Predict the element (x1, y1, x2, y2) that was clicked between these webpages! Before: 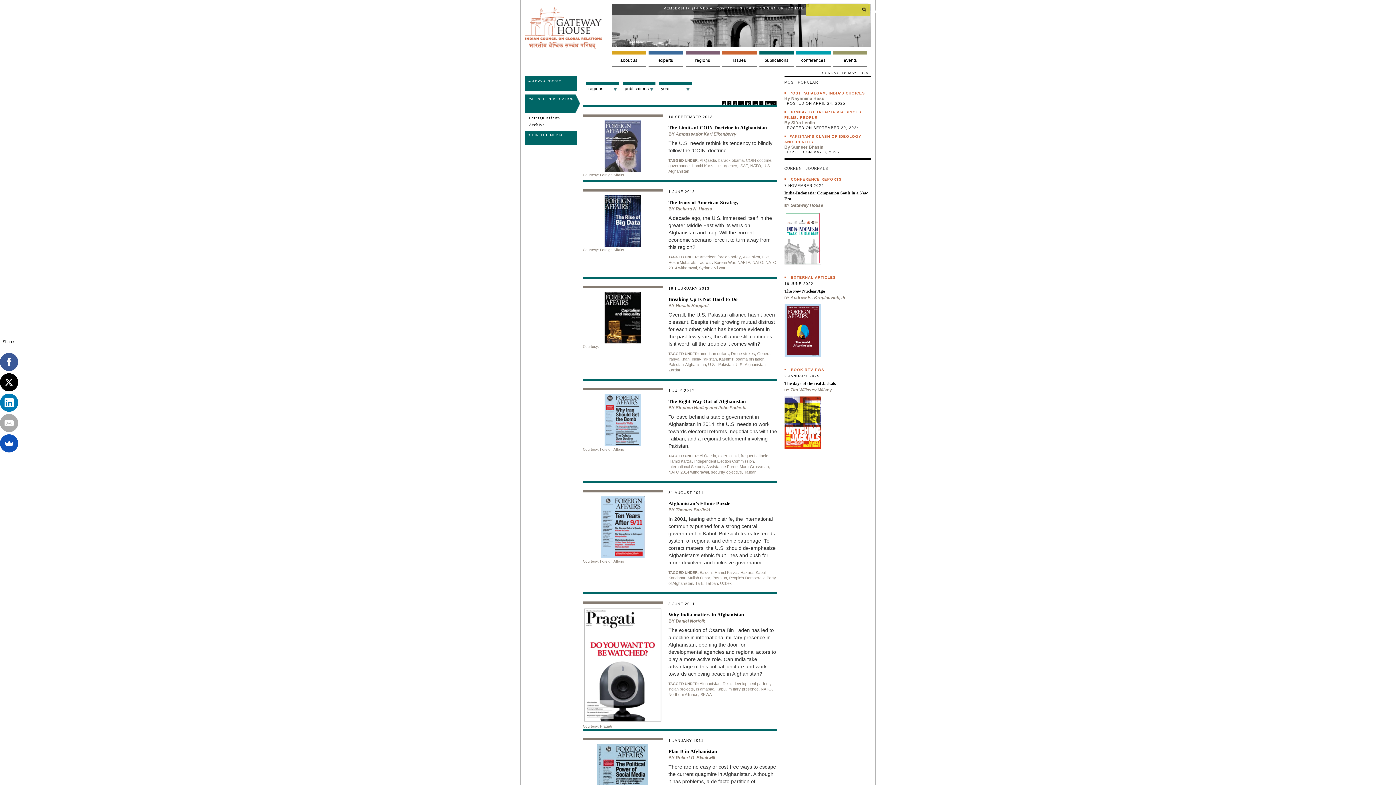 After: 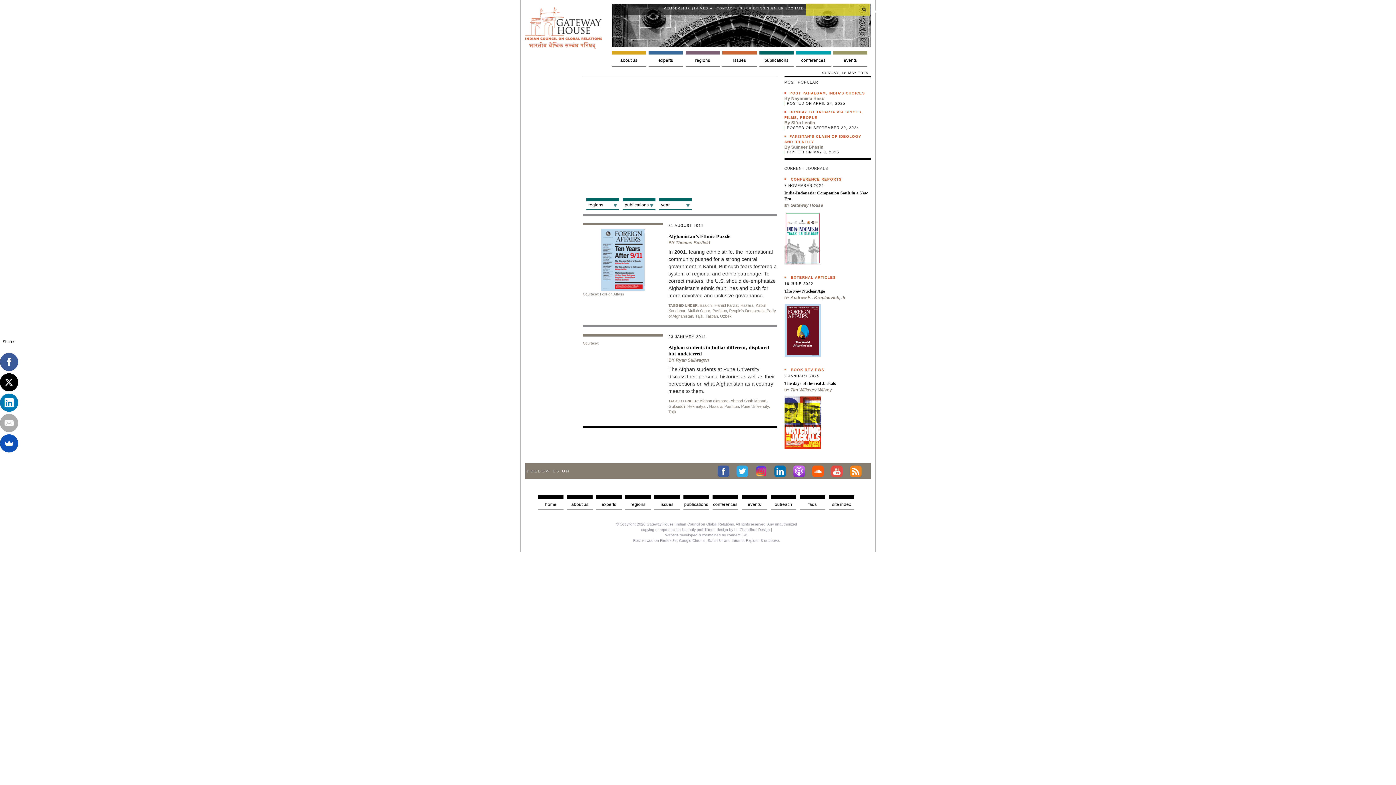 Action: bbox: (740, 570, 753, 574) label: Hazara